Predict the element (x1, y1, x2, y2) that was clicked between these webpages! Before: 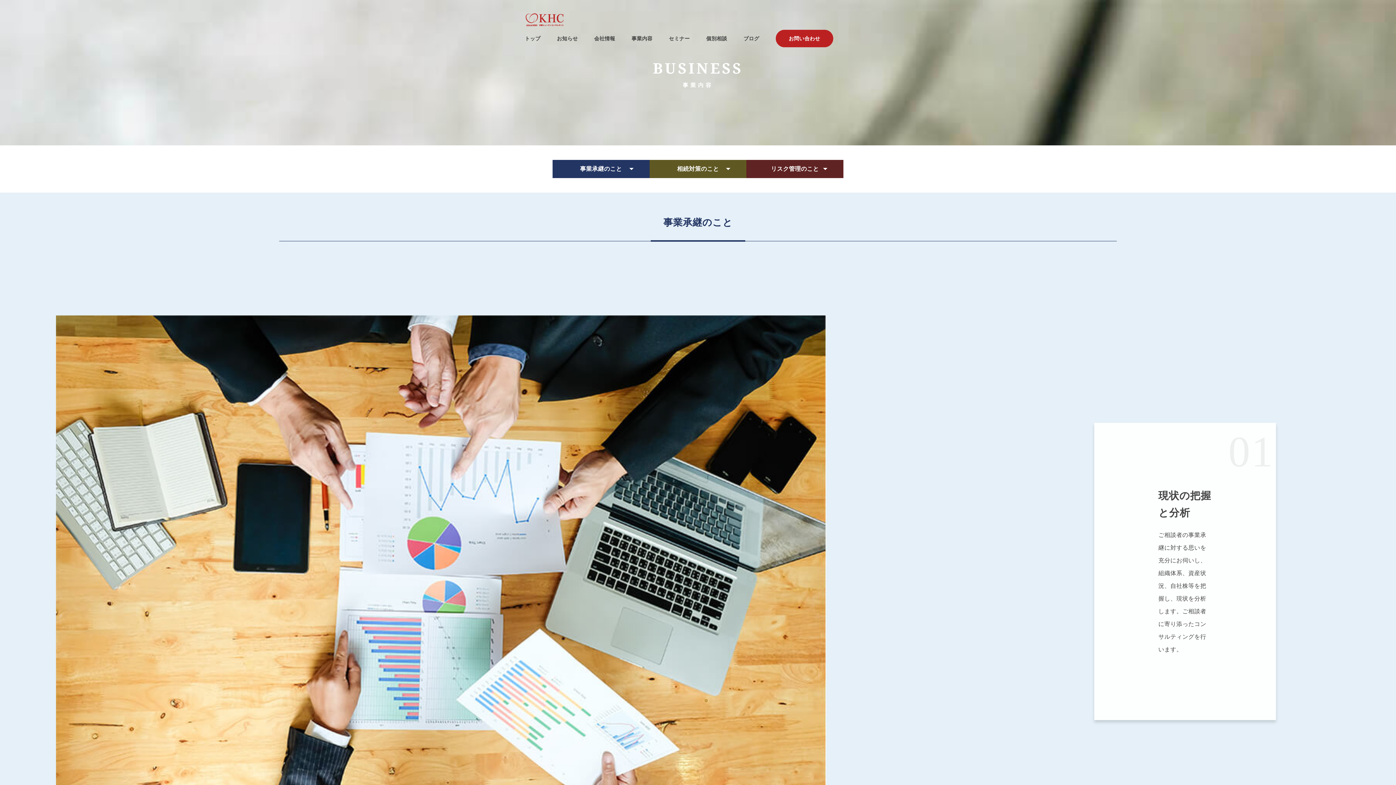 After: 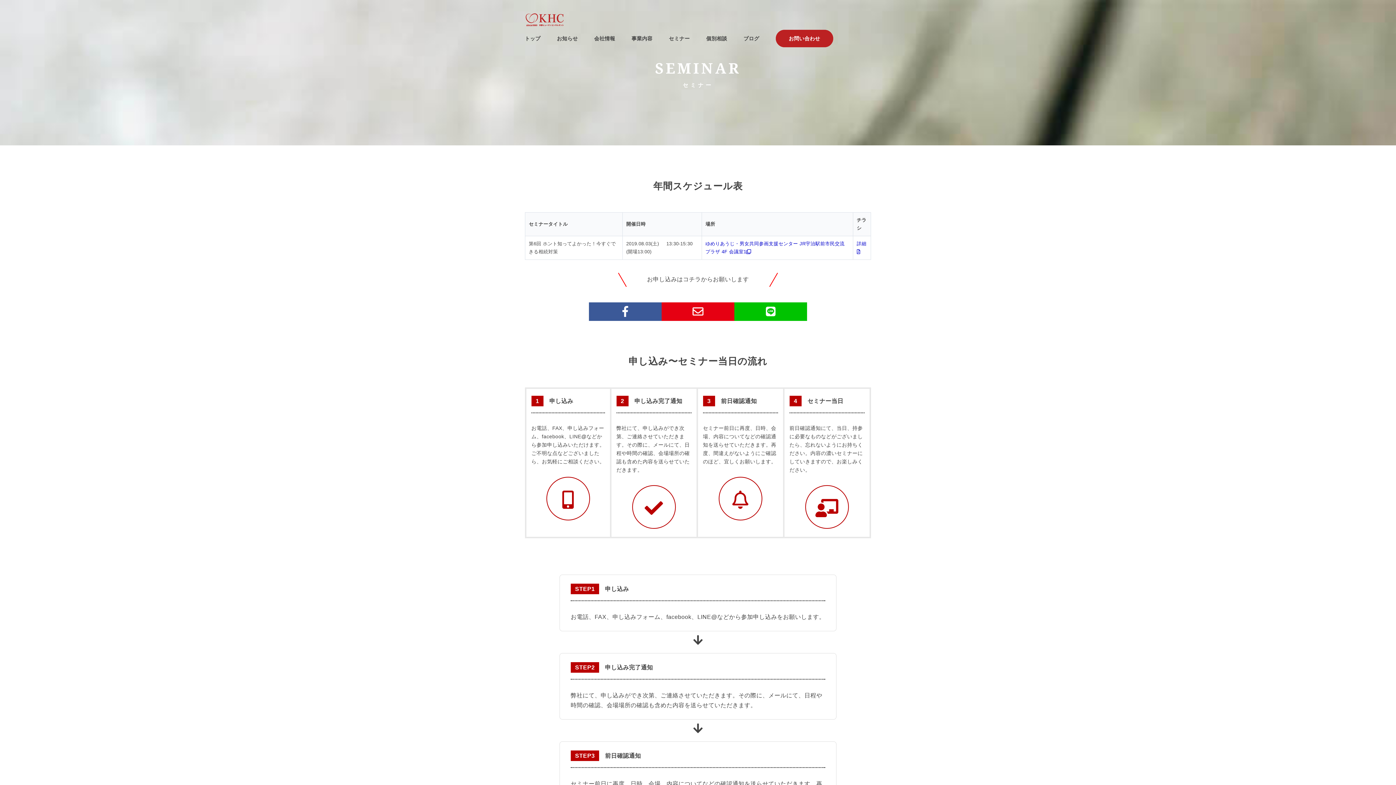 Action: label: セミナー bbox: (669, 35, 690, 45)